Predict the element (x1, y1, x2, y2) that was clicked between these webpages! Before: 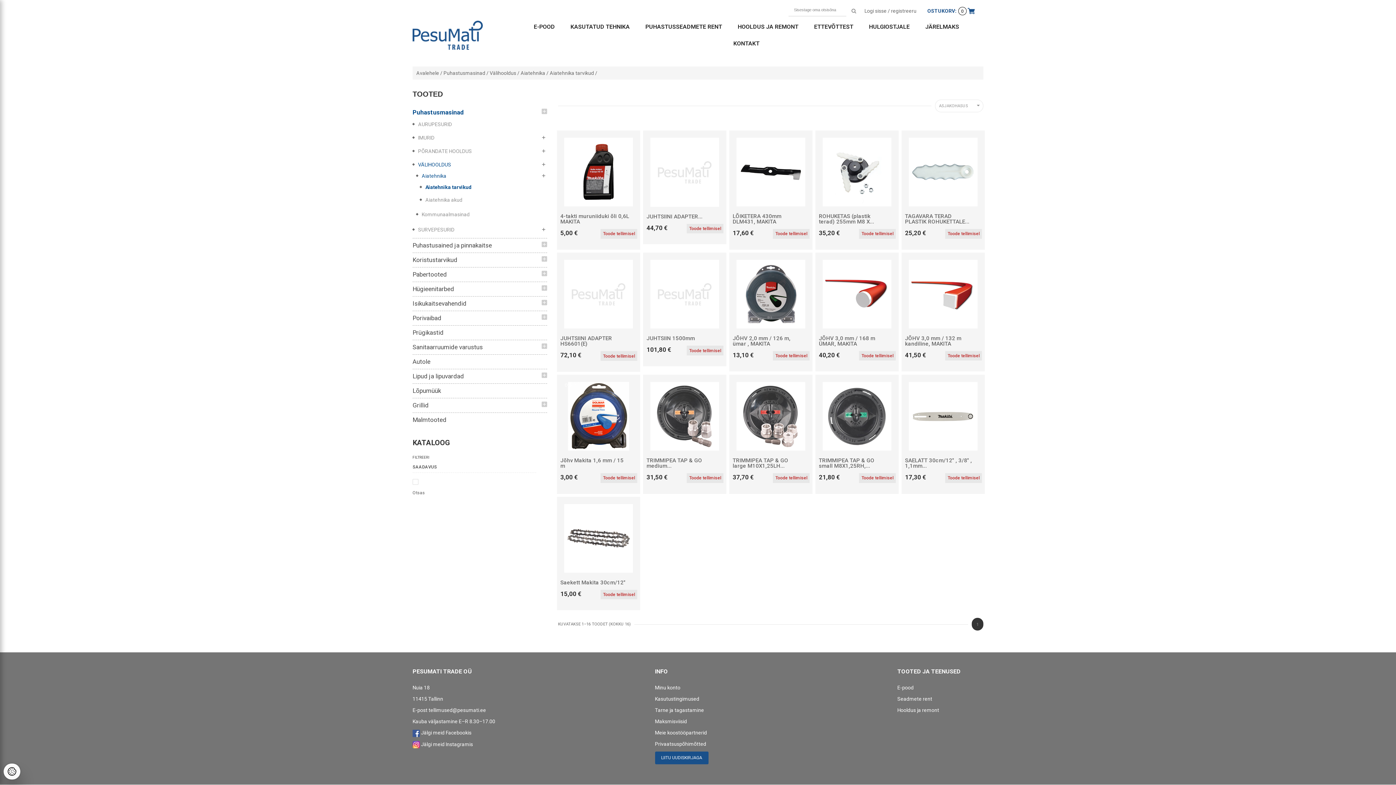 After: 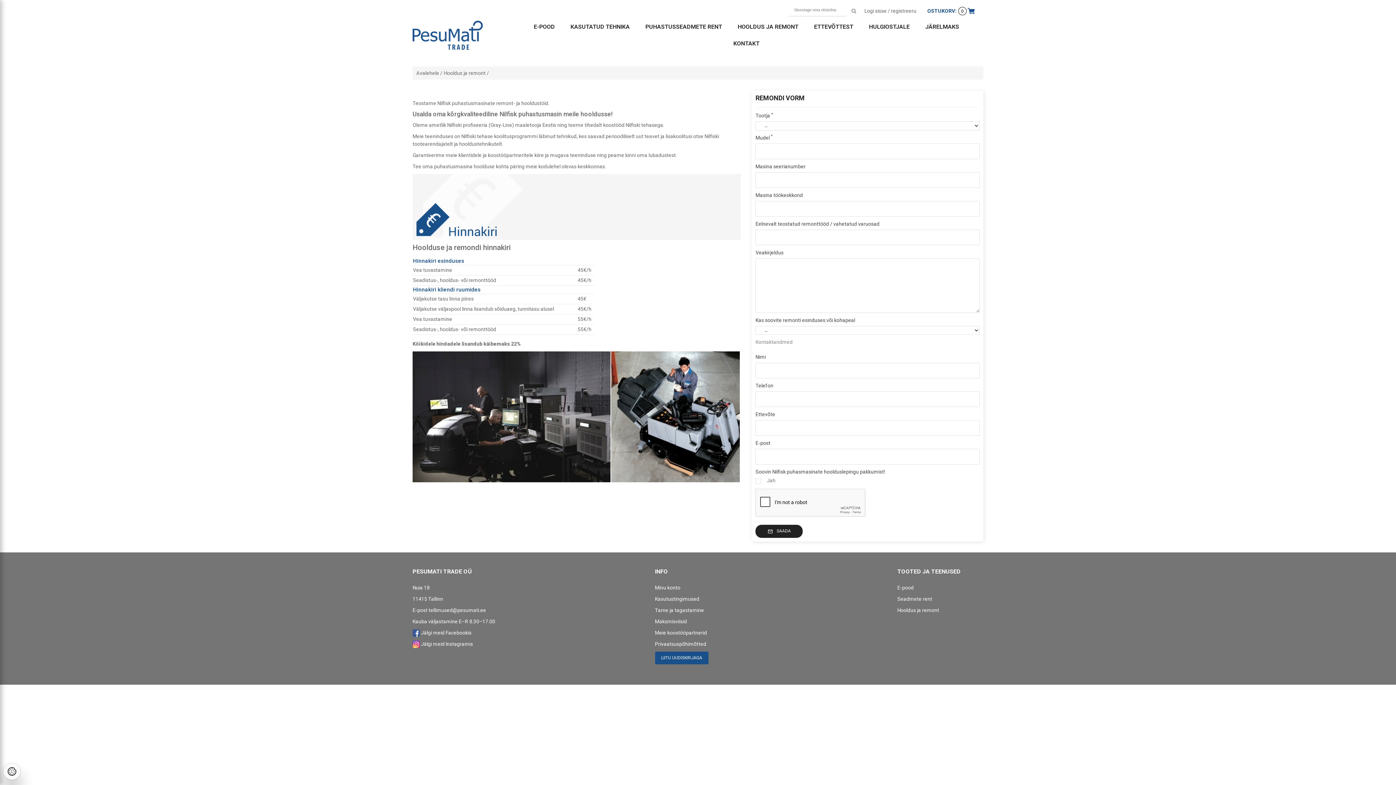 Action: bbox: (730, 18, 805, 35) label: HOOLDUS JA REMONT